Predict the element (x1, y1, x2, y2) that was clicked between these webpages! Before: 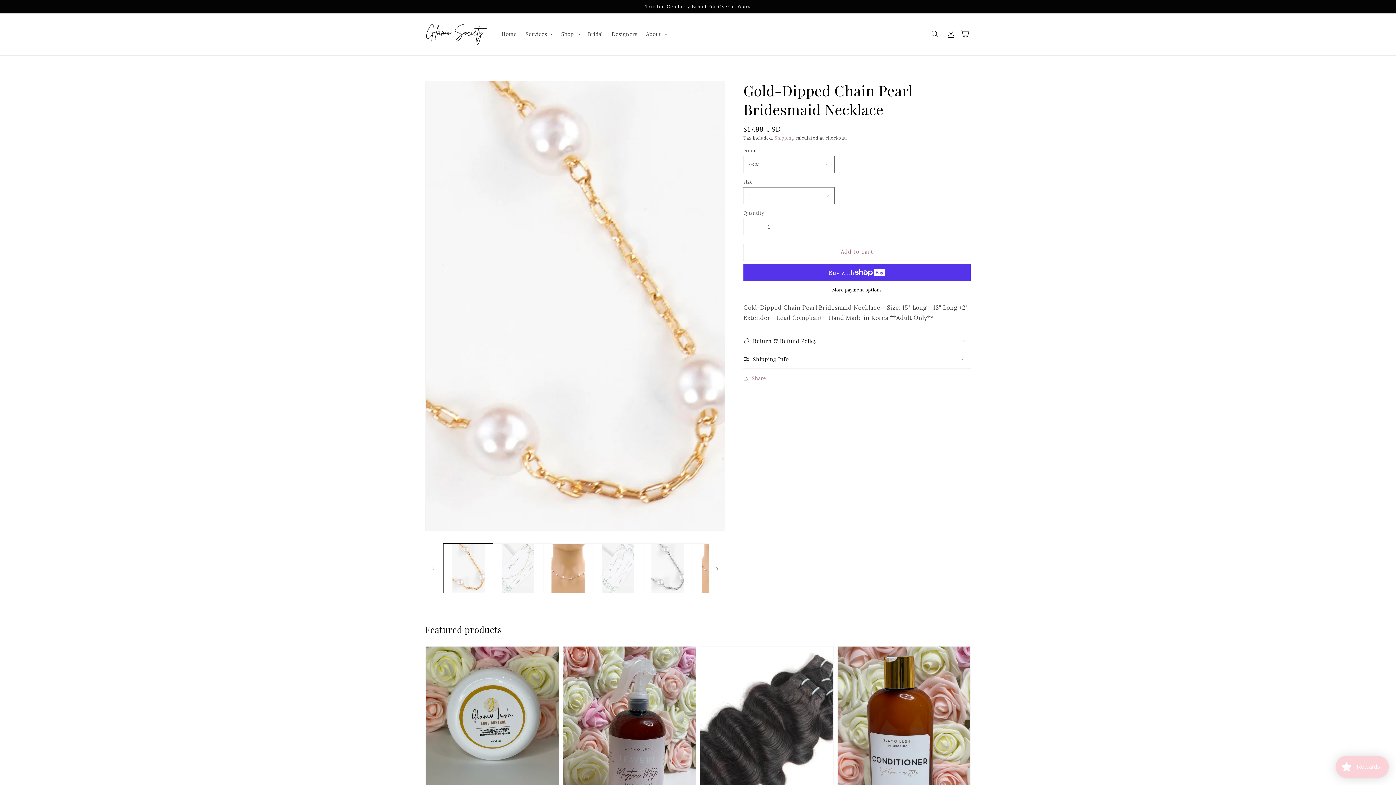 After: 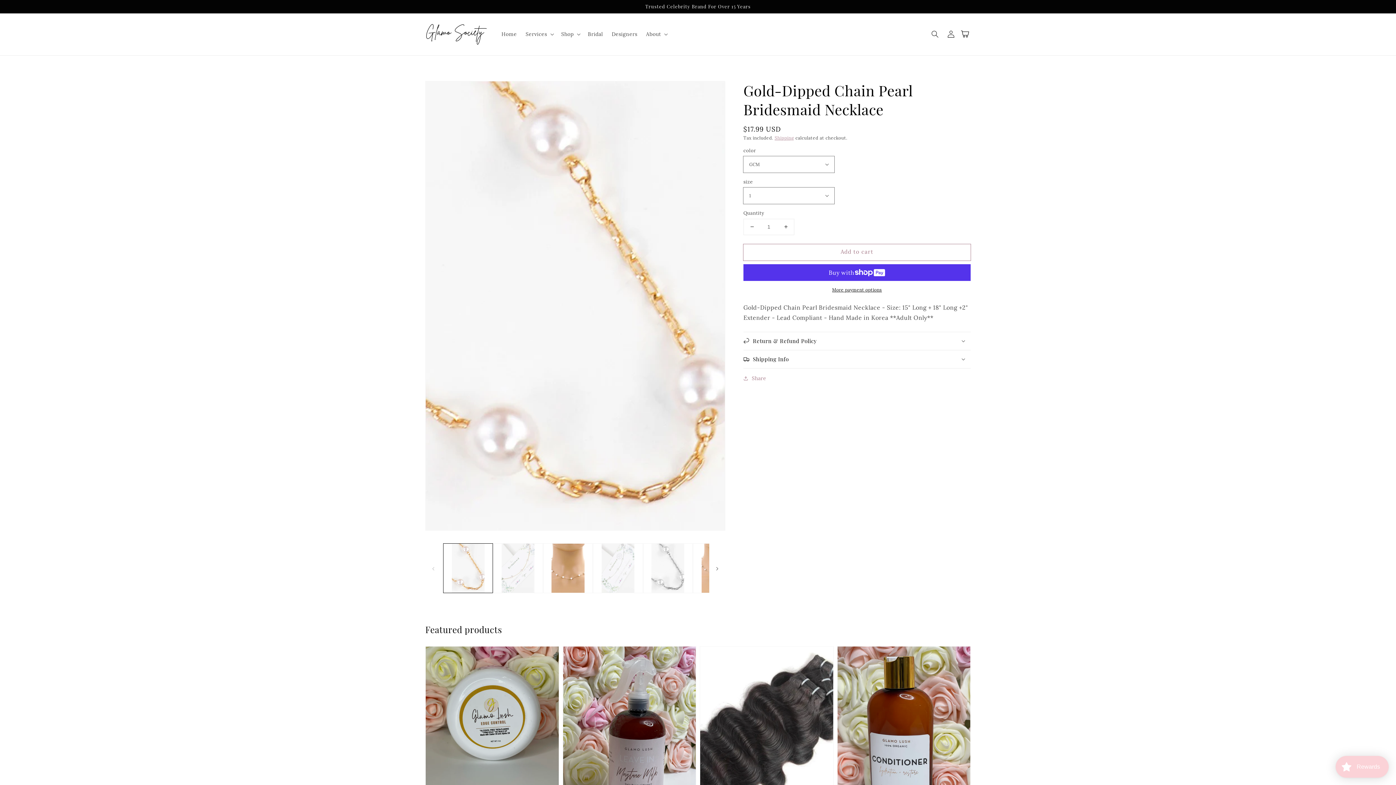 Action: label: Decrease quantity for Gold-Dipped Chain Pearl Bridesmaid Necklace bbox: (744, 219, 760, 234)